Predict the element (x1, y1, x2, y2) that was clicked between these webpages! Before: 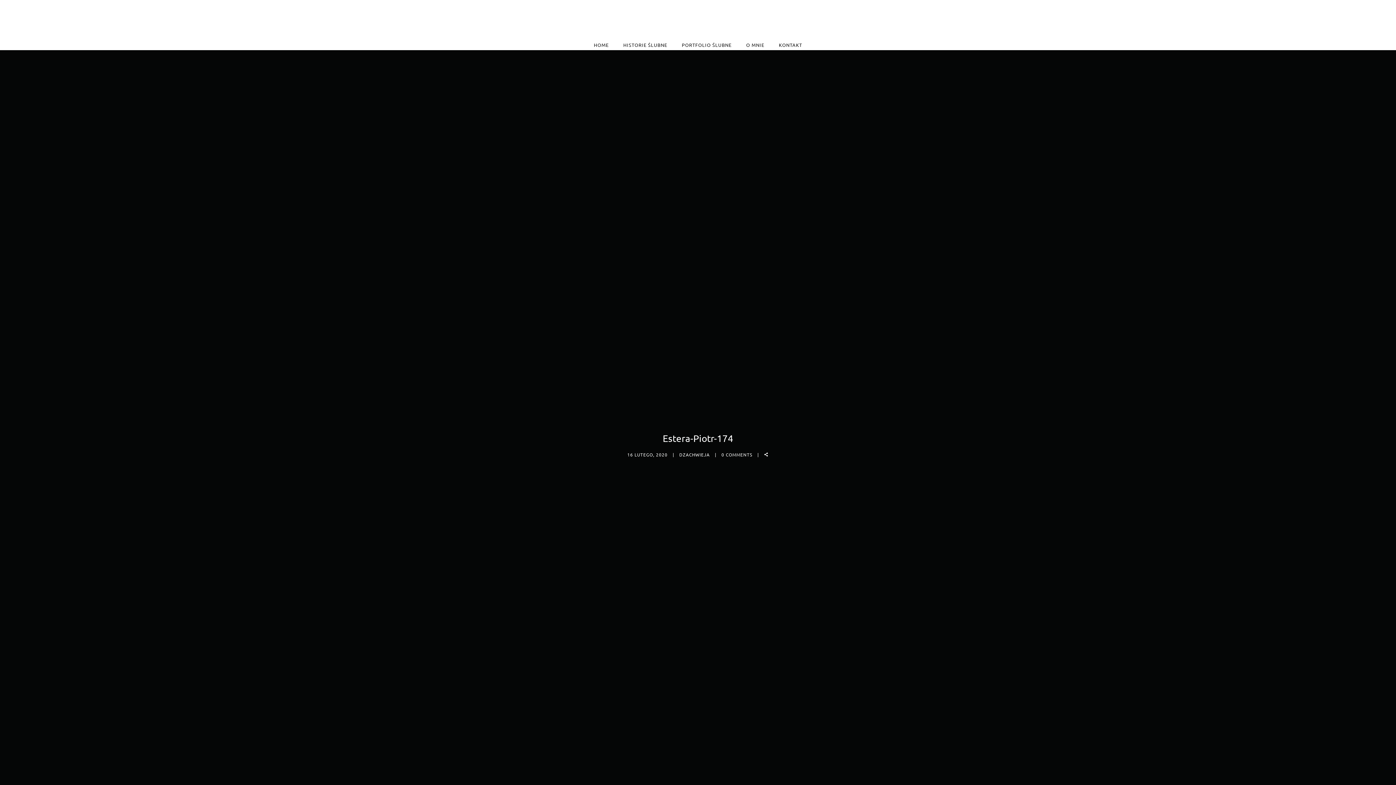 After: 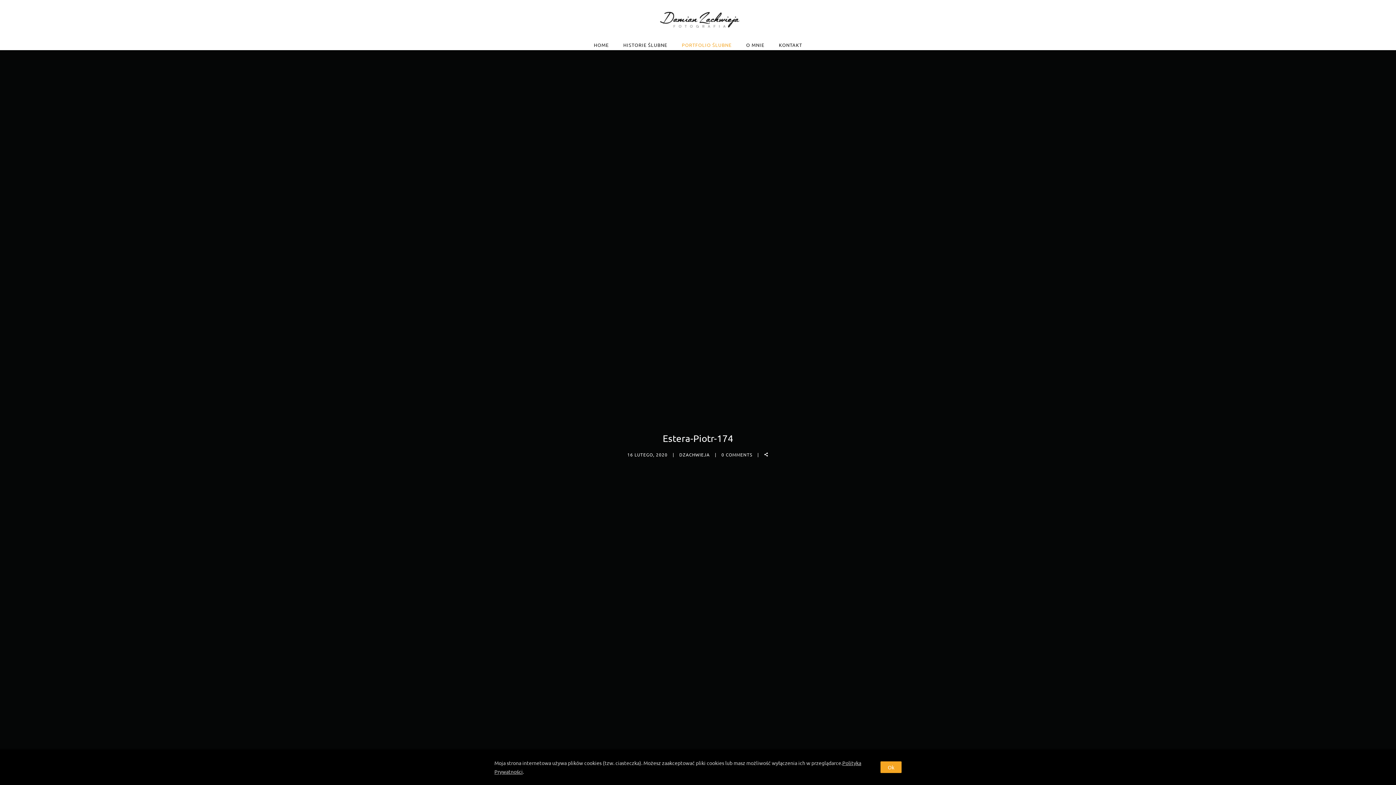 Action: bbox: (674, 41, 739, 48) label: PORTFOLIO ŚLUBNE